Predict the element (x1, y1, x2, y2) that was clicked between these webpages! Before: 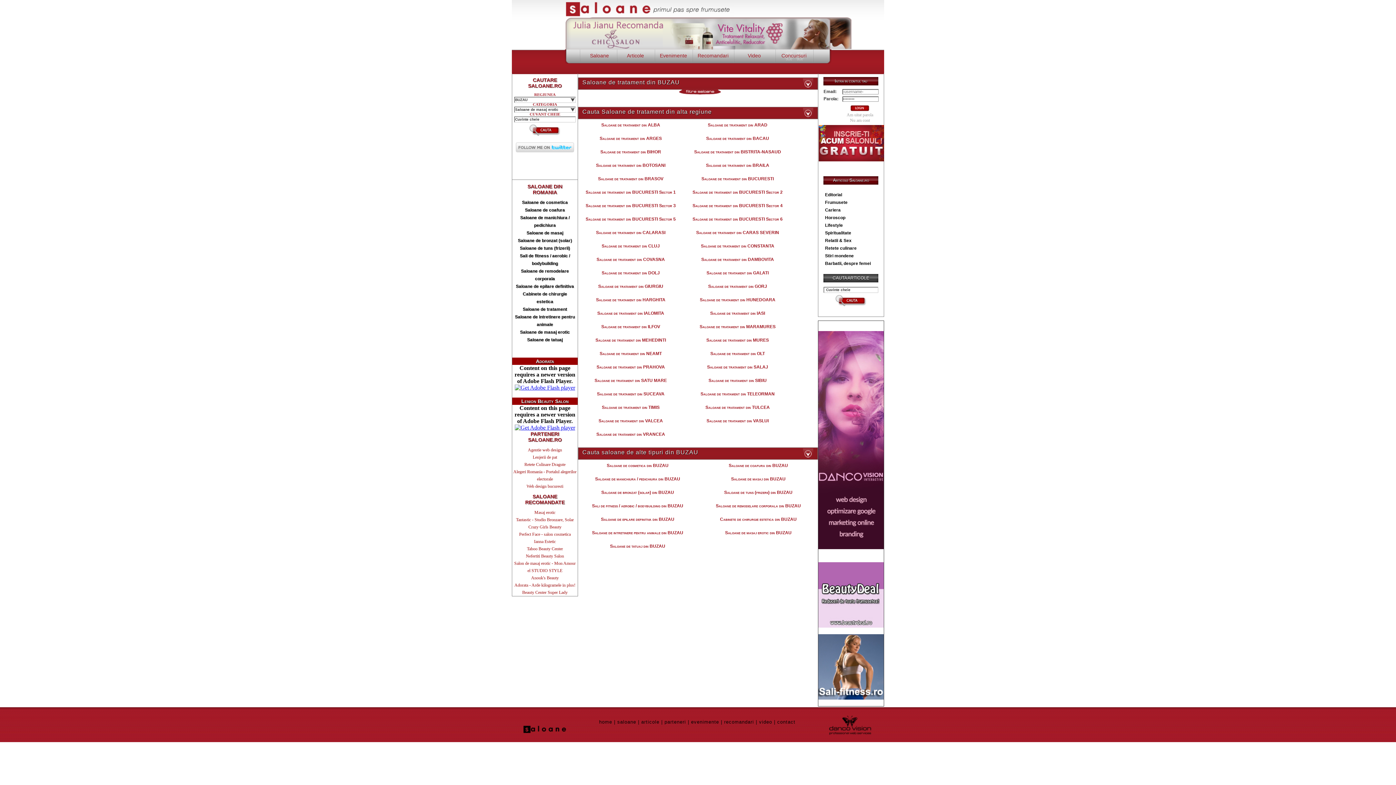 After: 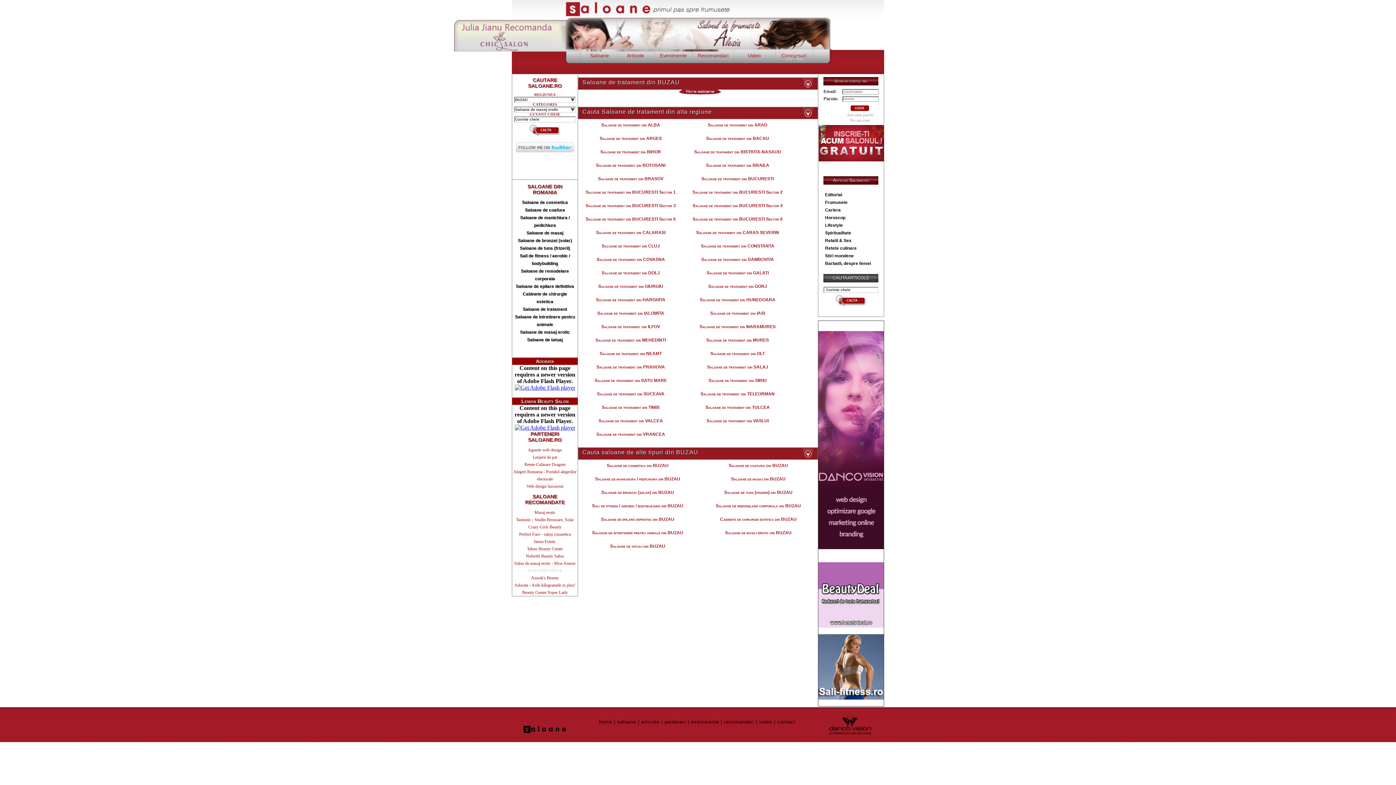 Action: bbox: (527, 568, 562, 573) label: el STUDIO STYLE